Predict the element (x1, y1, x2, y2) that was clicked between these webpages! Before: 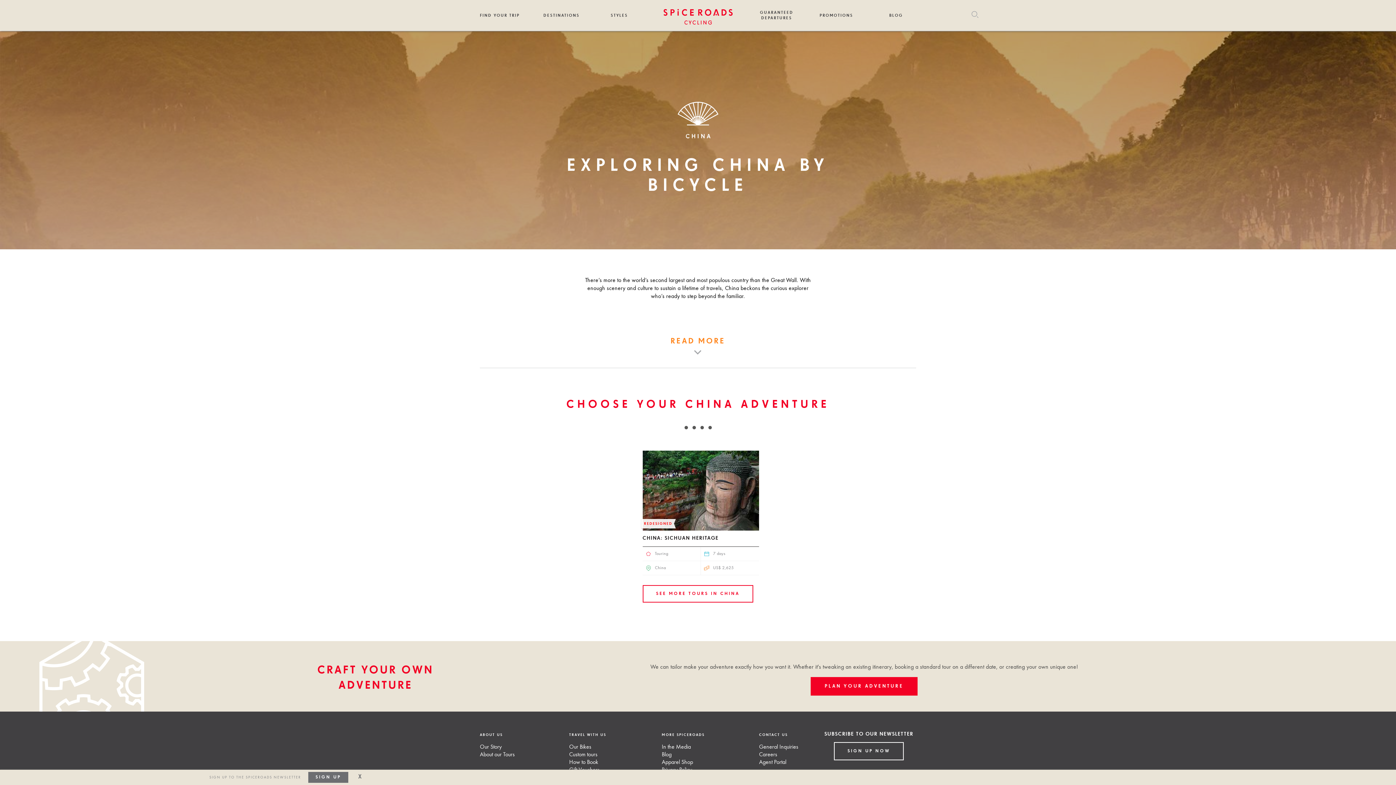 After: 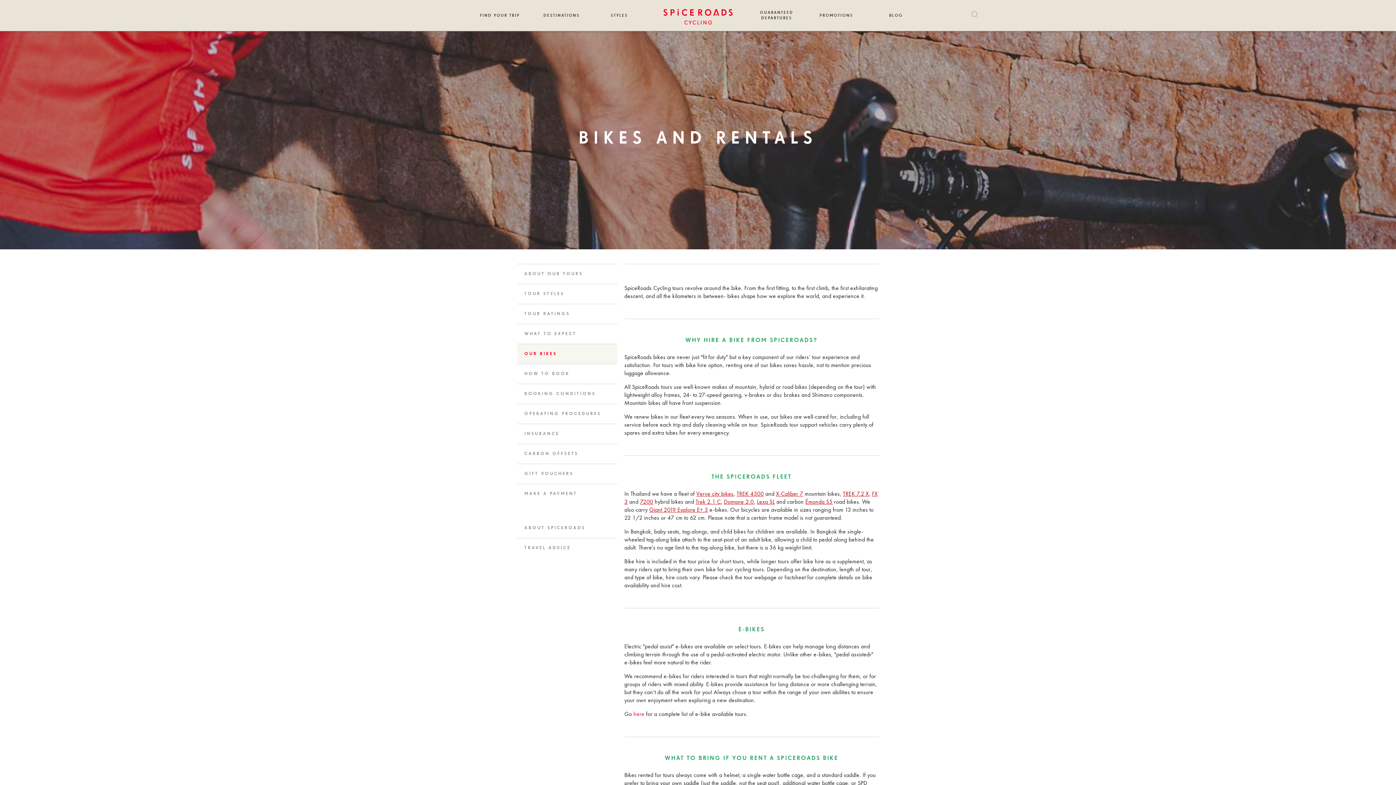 Action: label: Our Bikes bbox: (569, 744, 607, 751)